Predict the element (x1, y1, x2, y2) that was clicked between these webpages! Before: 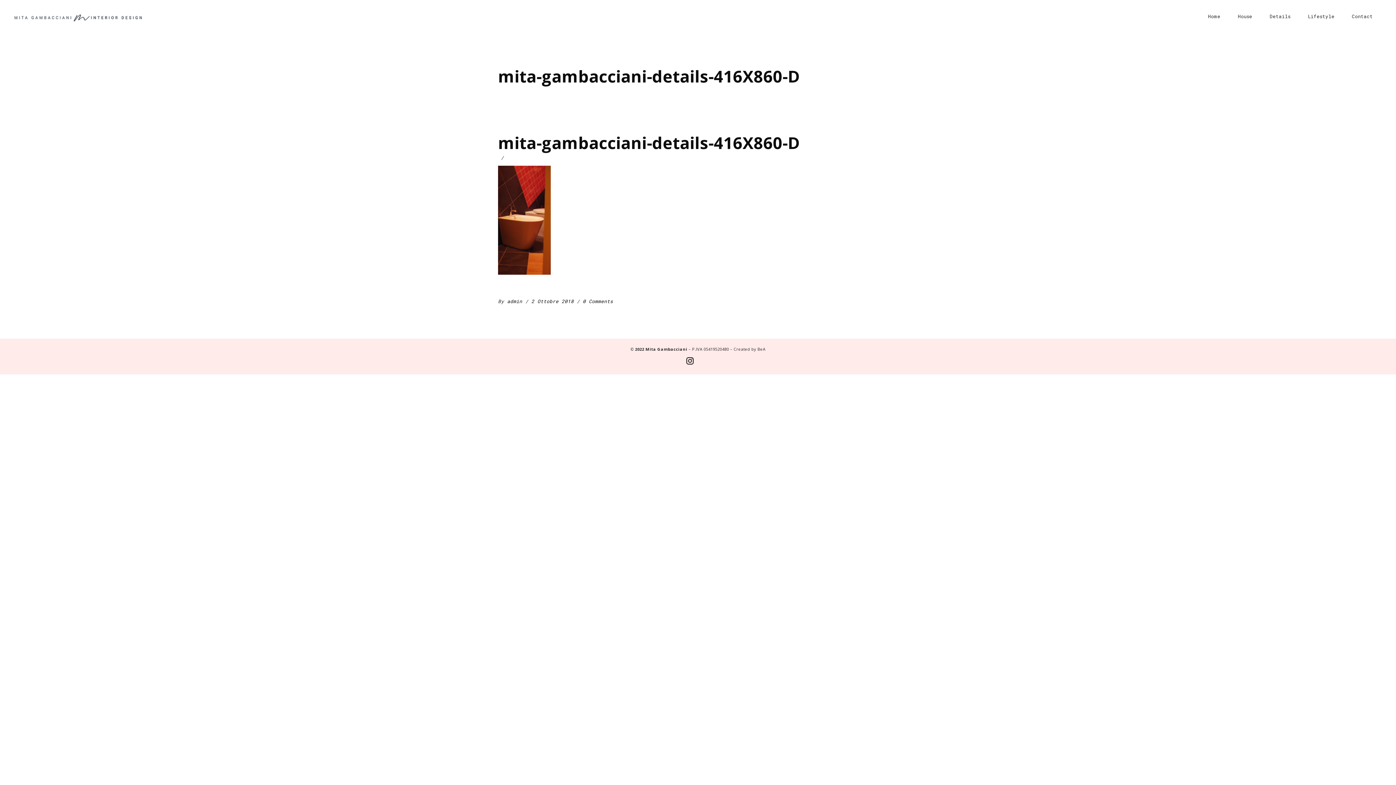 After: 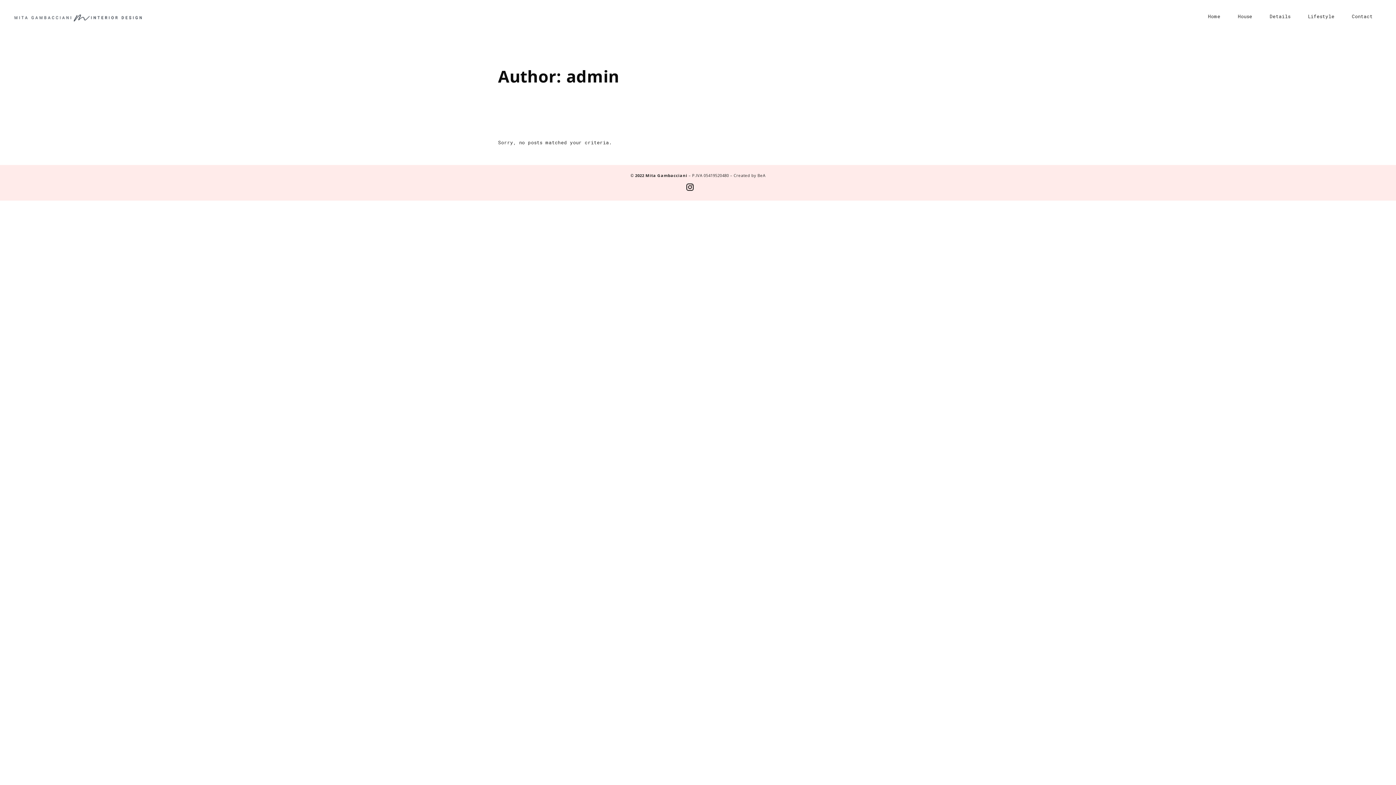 Action: bbox: (507, 298, 525, 304) label: admin 